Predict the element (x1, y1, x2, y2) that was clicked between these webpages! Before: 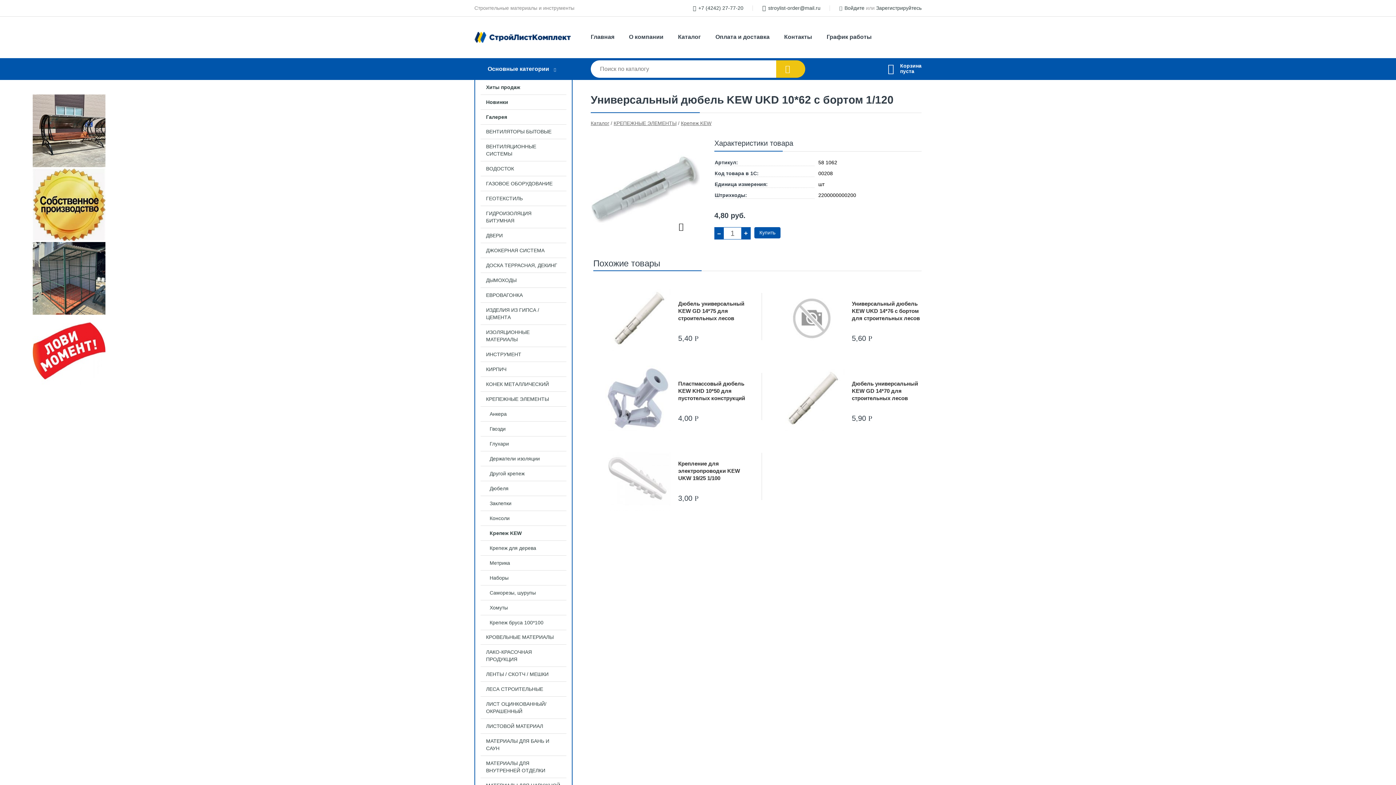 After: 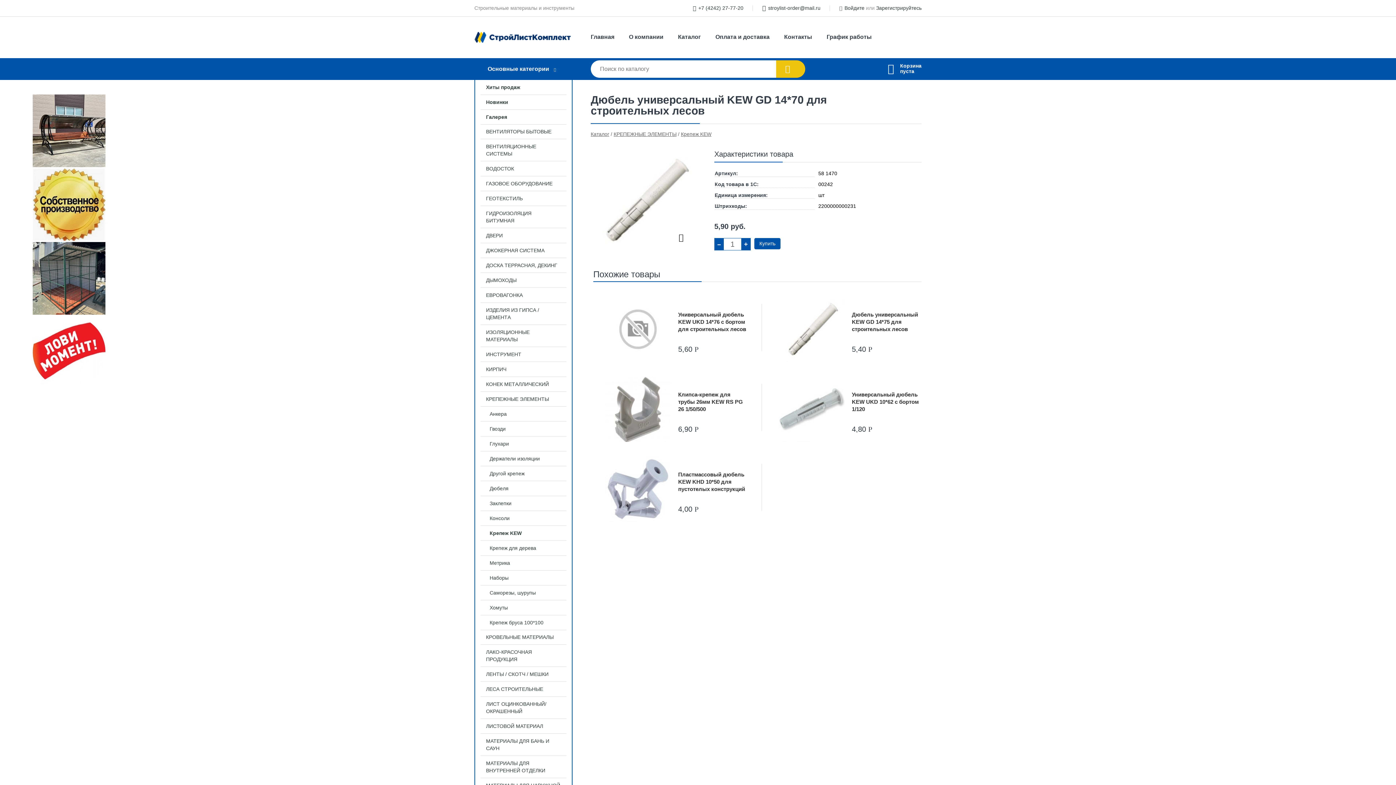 Action: bbox: (779, 365, 921, 431) label: Дюбель универсальный KEW GD 14*70 для строительных лесов